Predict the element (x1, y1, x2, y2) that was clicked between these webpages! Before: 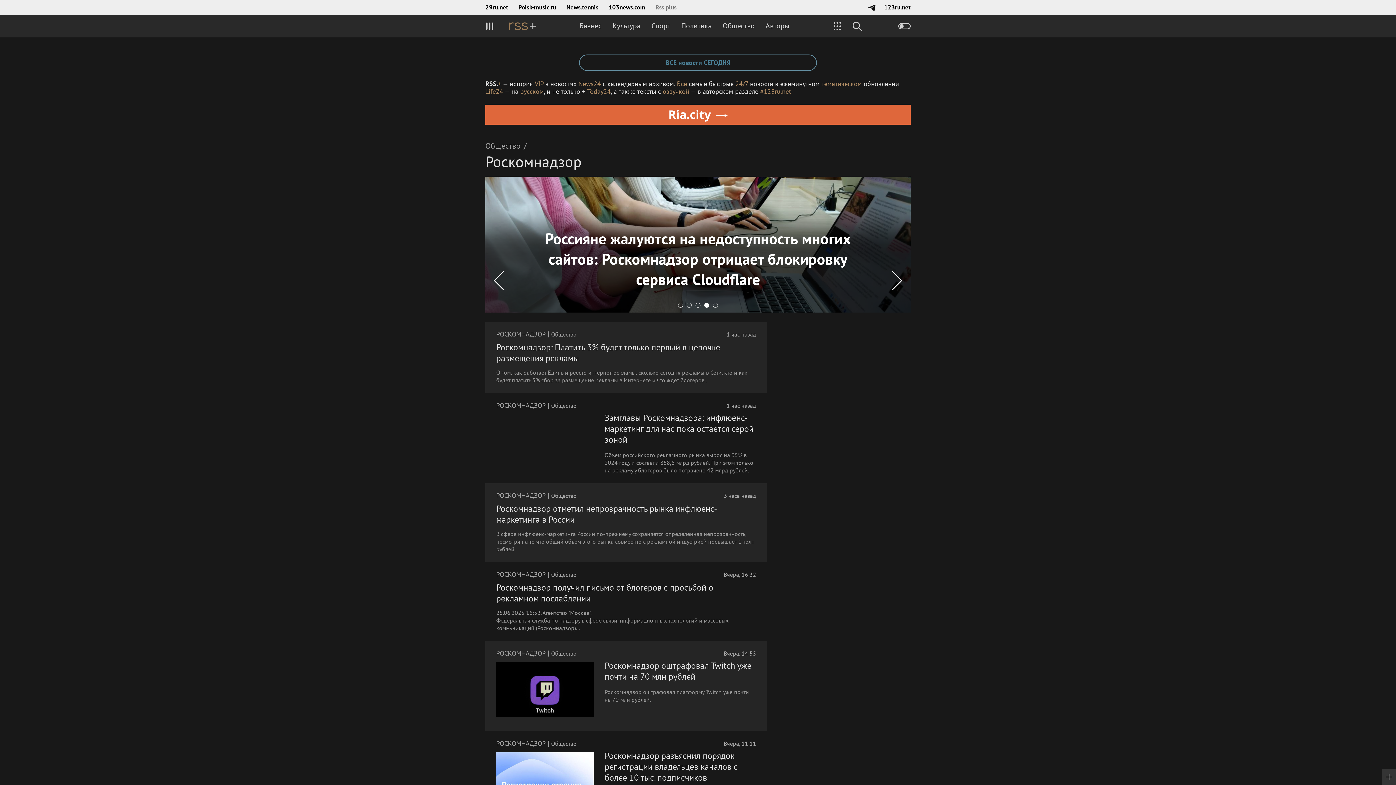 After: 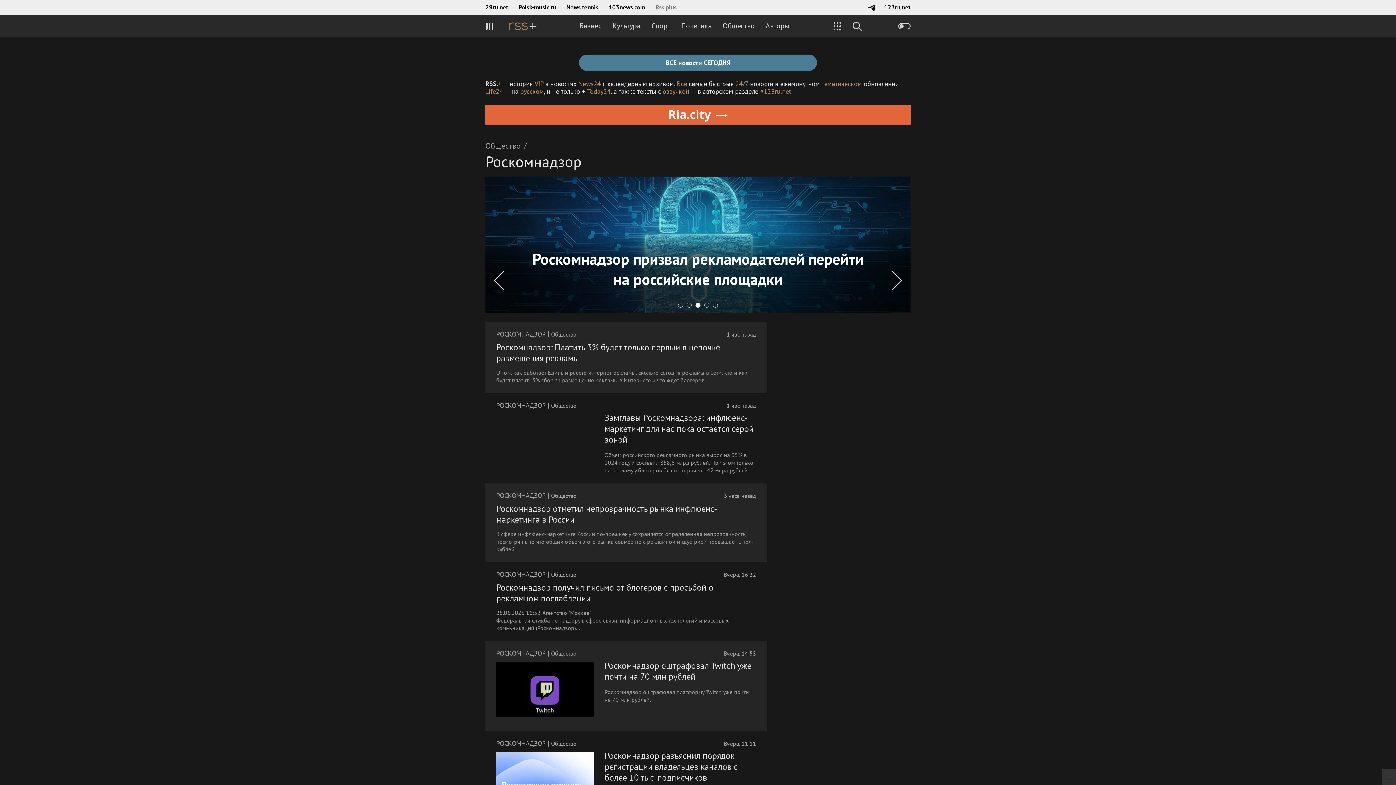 Action: label: ВСЕ новости СЕГОДНЯ bbox: (579, 54, 817, 70)